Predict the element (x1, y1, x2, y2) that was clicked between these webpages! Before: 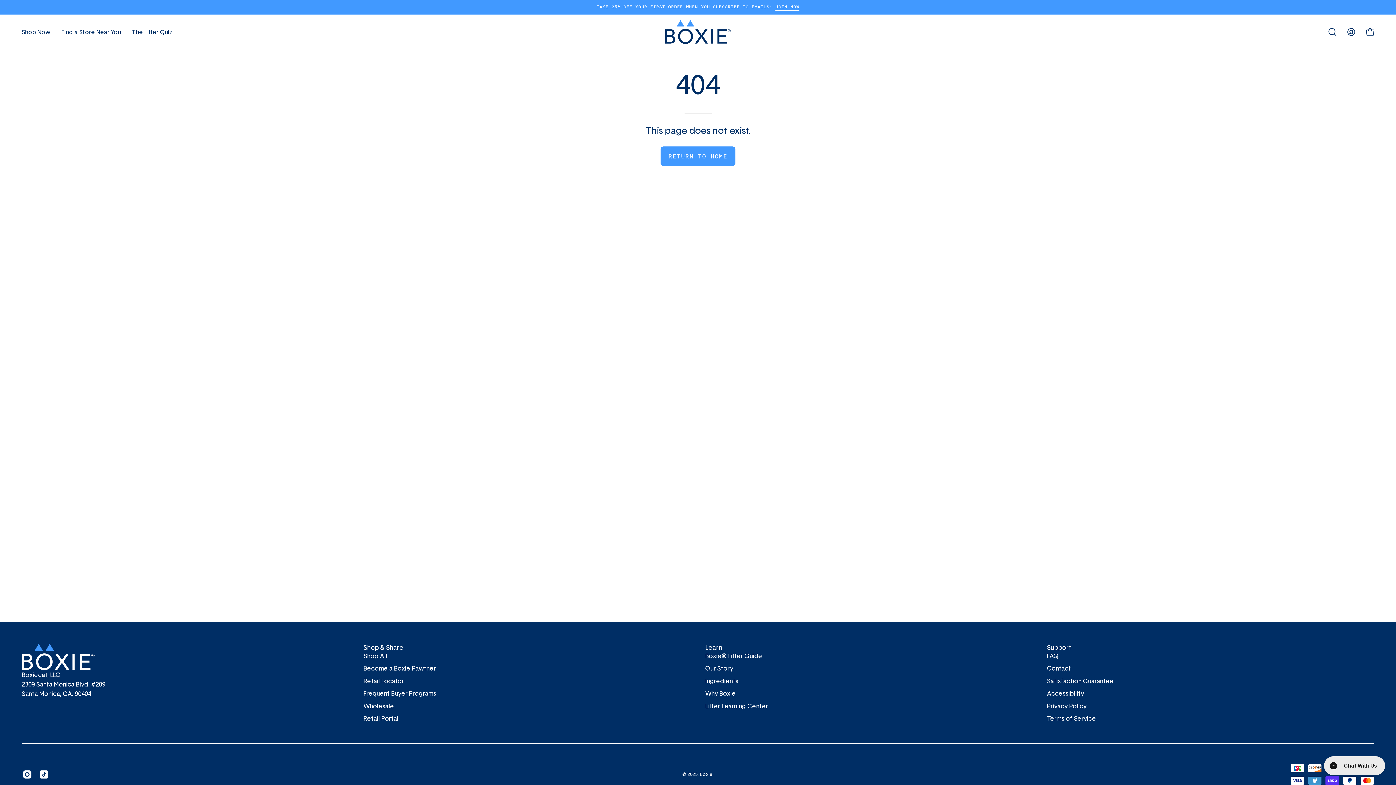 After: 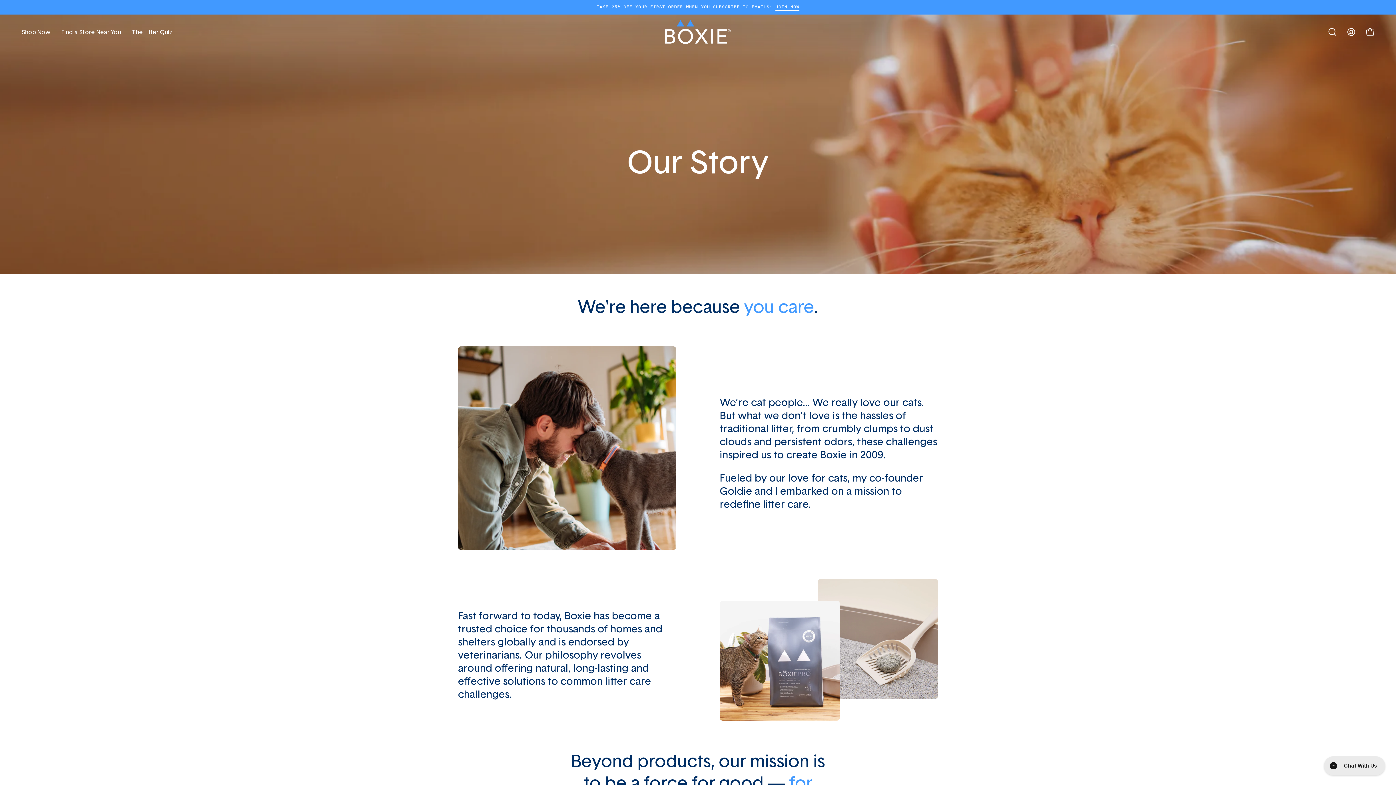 Action: label: Our Story bbox: (705, 664, 733, 672)